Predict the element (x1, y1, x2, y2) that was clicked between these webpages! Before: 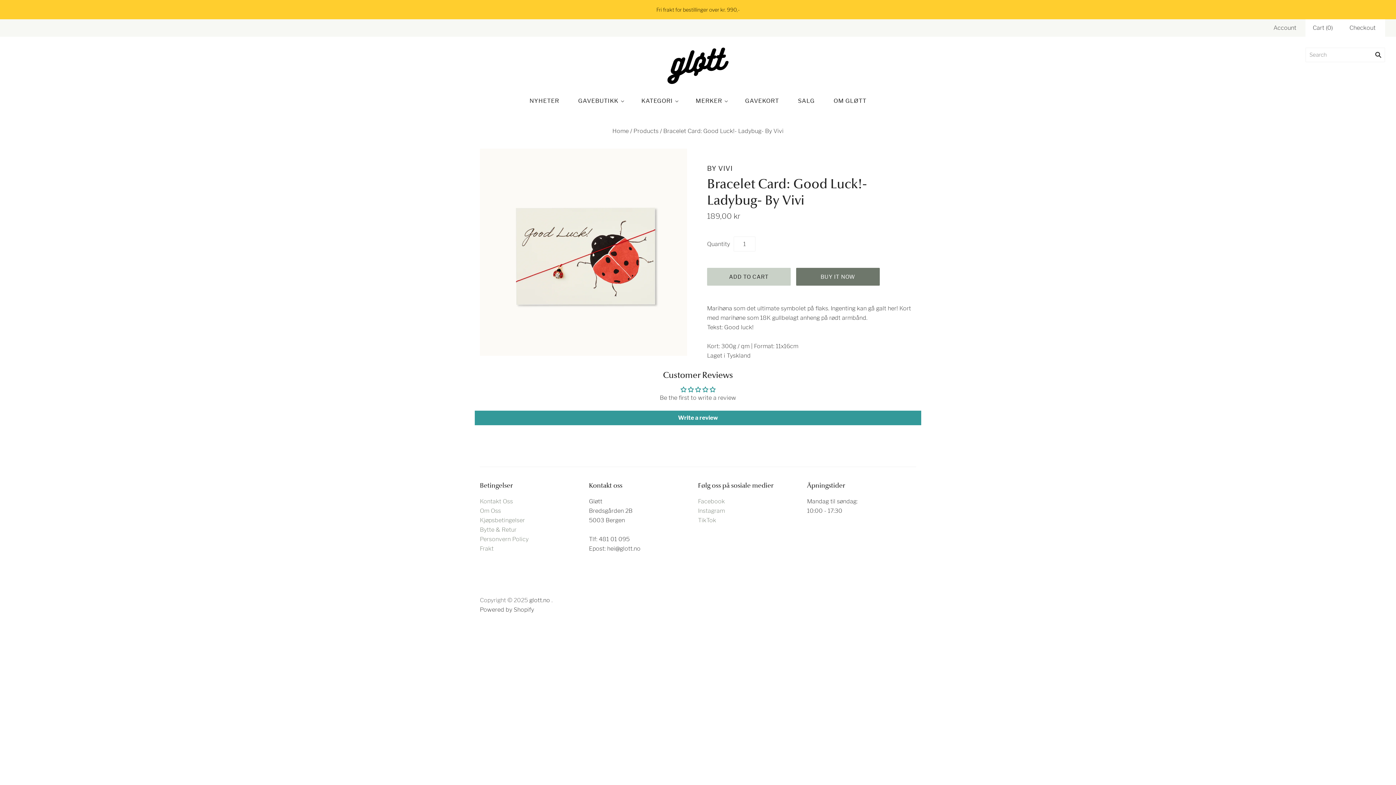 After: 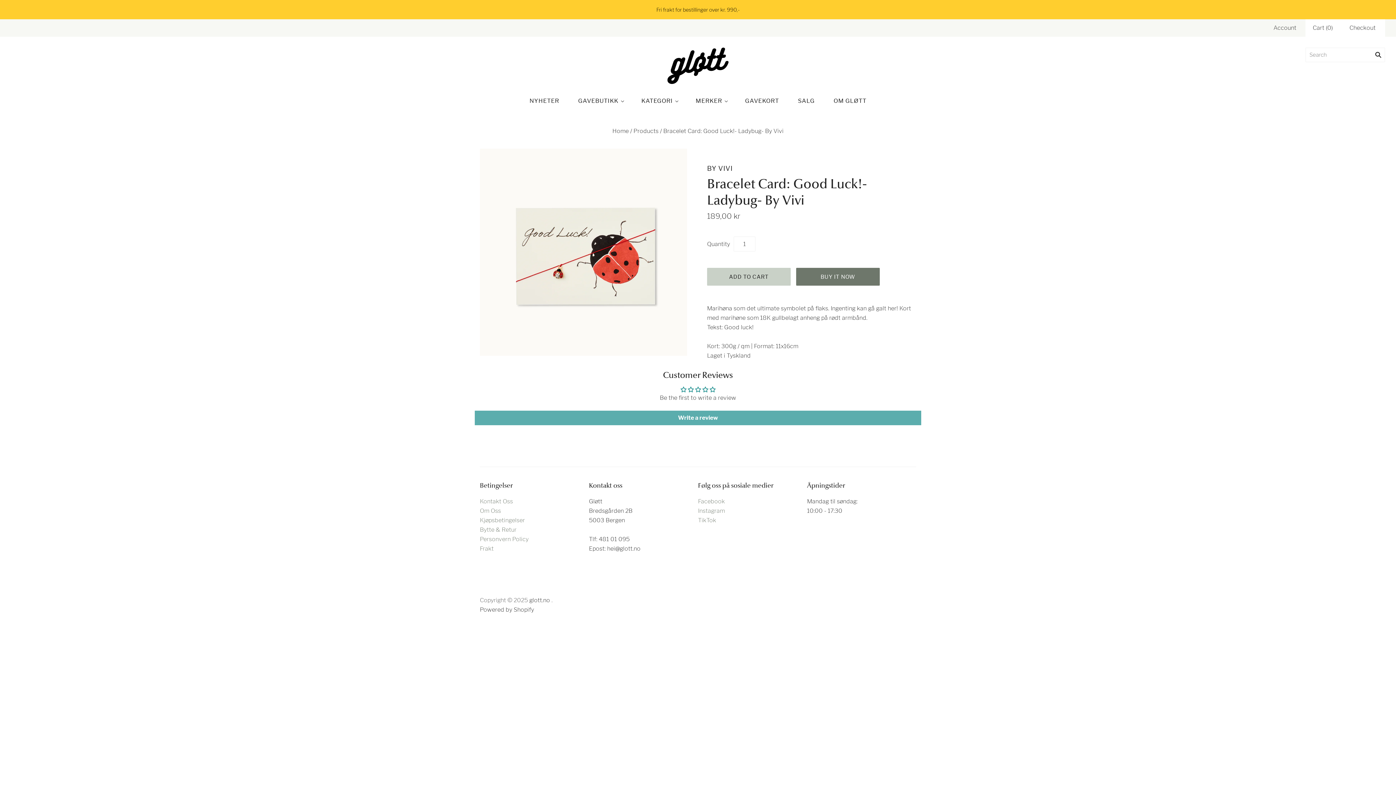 Action: bbox: (474, 410, 921, 425) label: Write a review